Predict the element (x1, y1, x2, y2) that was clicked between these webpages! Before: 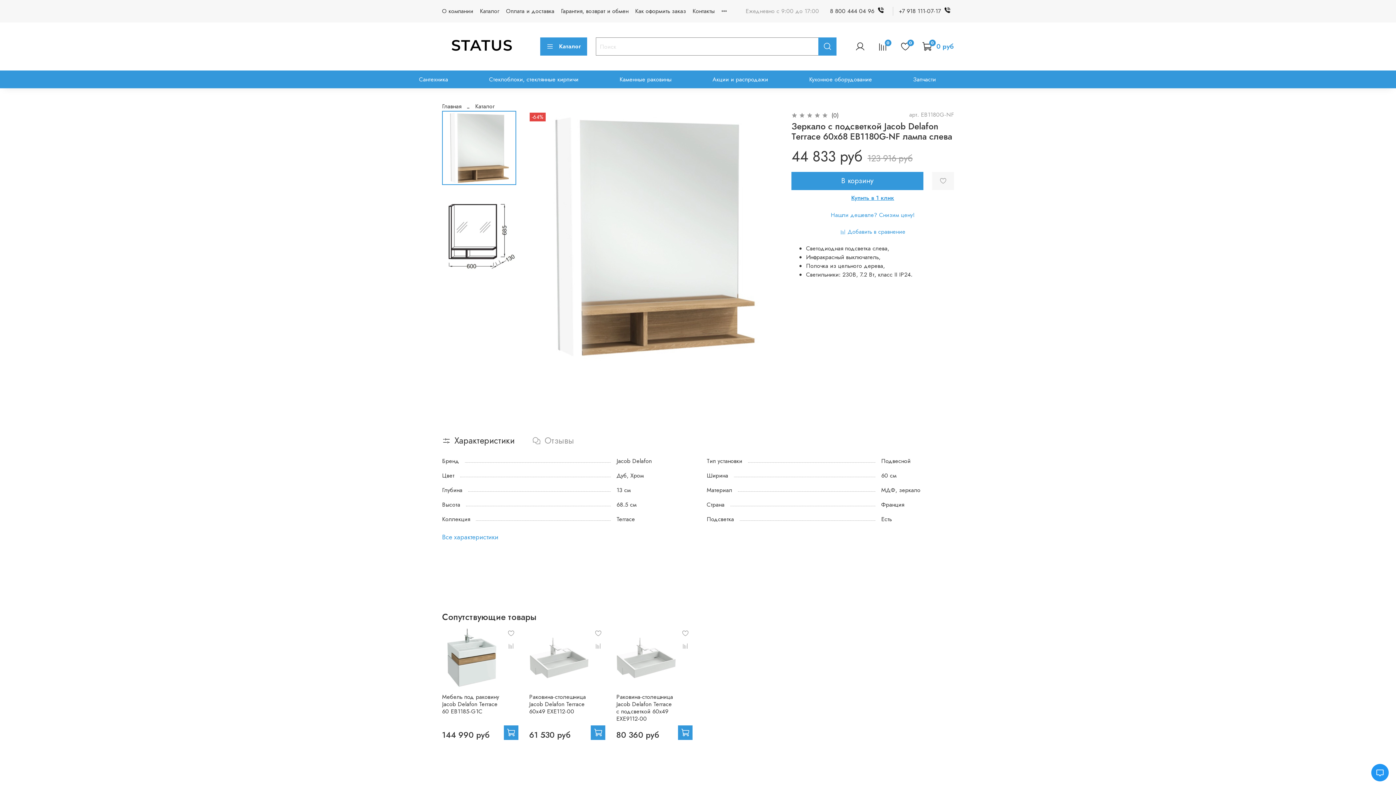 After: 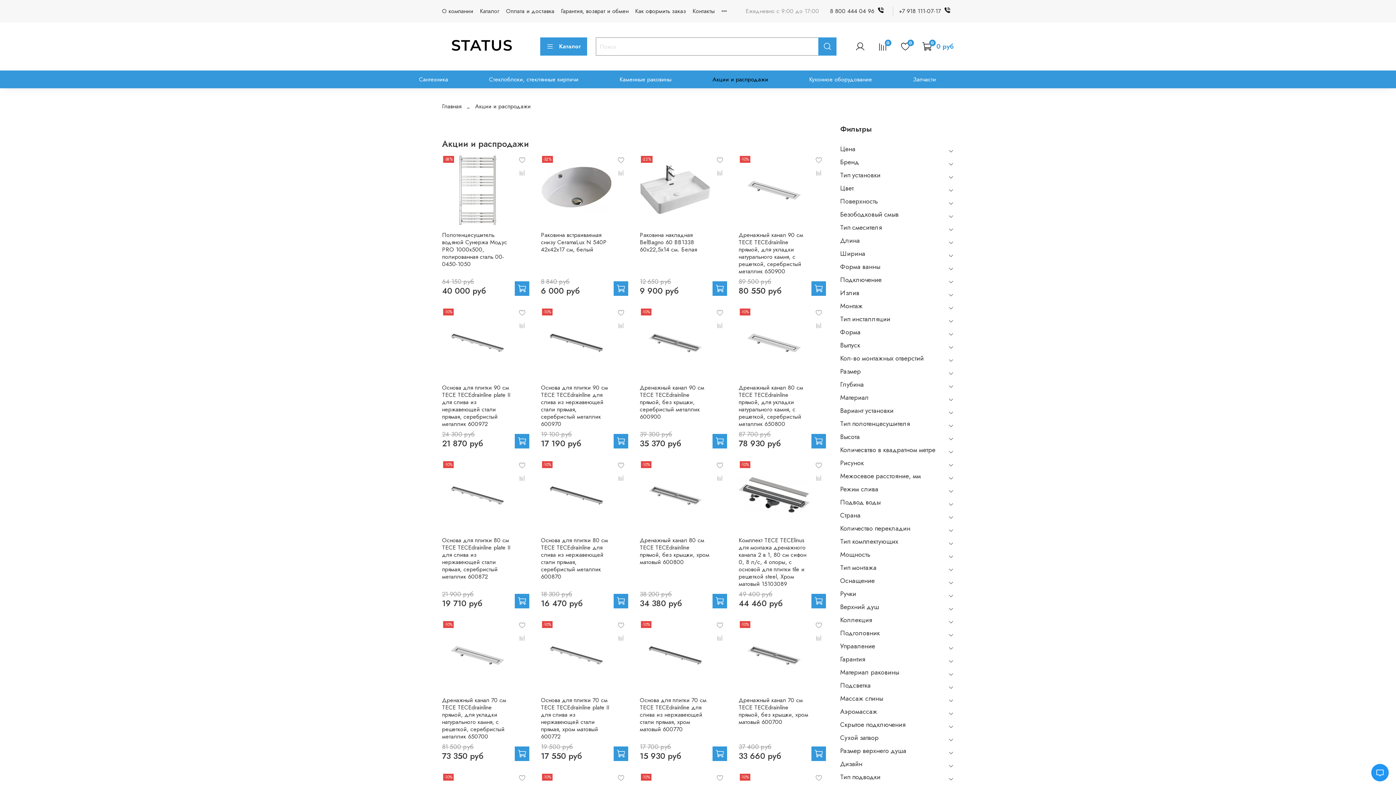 Action: label: Акции и распродажи bbox: (712, 73, 768, 85)